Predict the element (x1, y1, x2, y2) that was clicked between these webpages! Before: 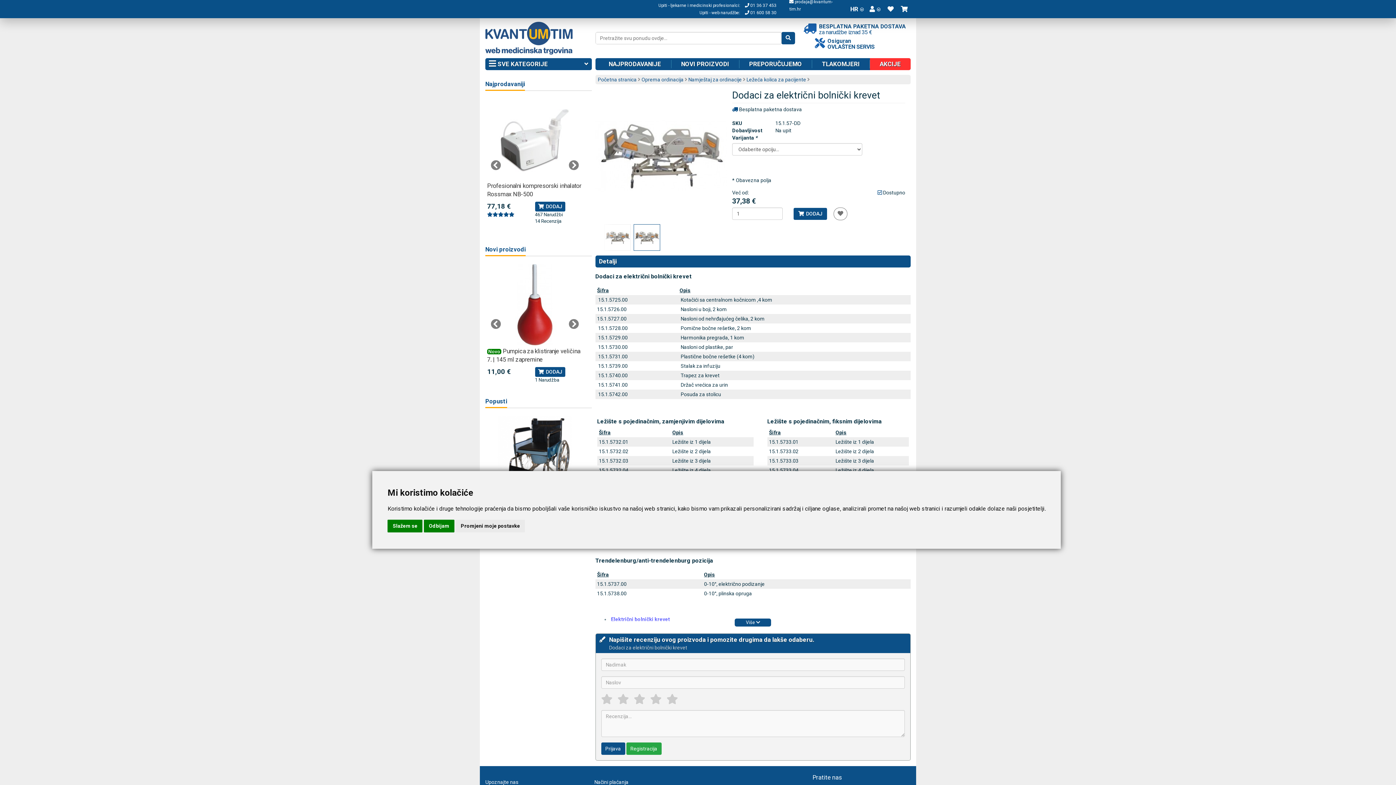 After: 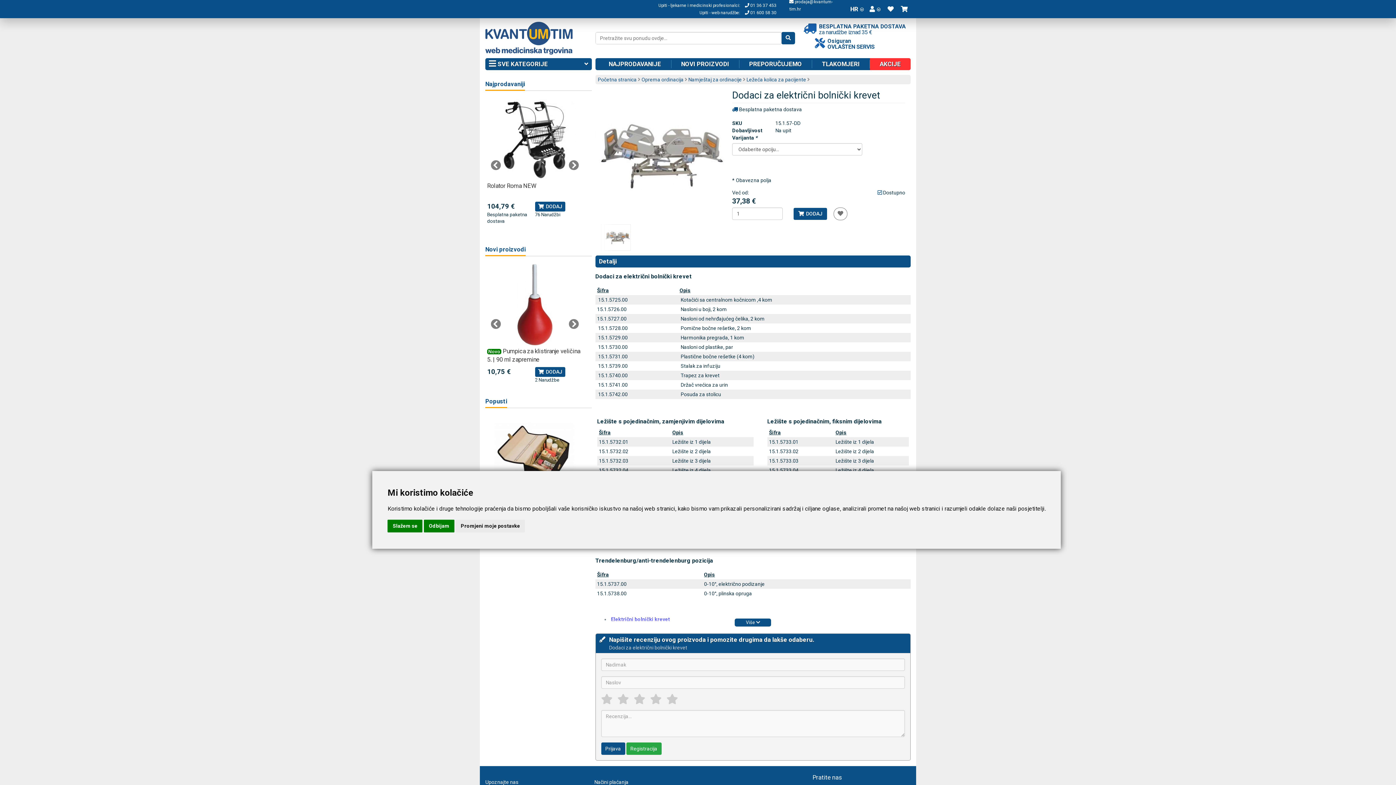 Action: bbox: (745, 10, 776, 15) label:  01 600 58 30